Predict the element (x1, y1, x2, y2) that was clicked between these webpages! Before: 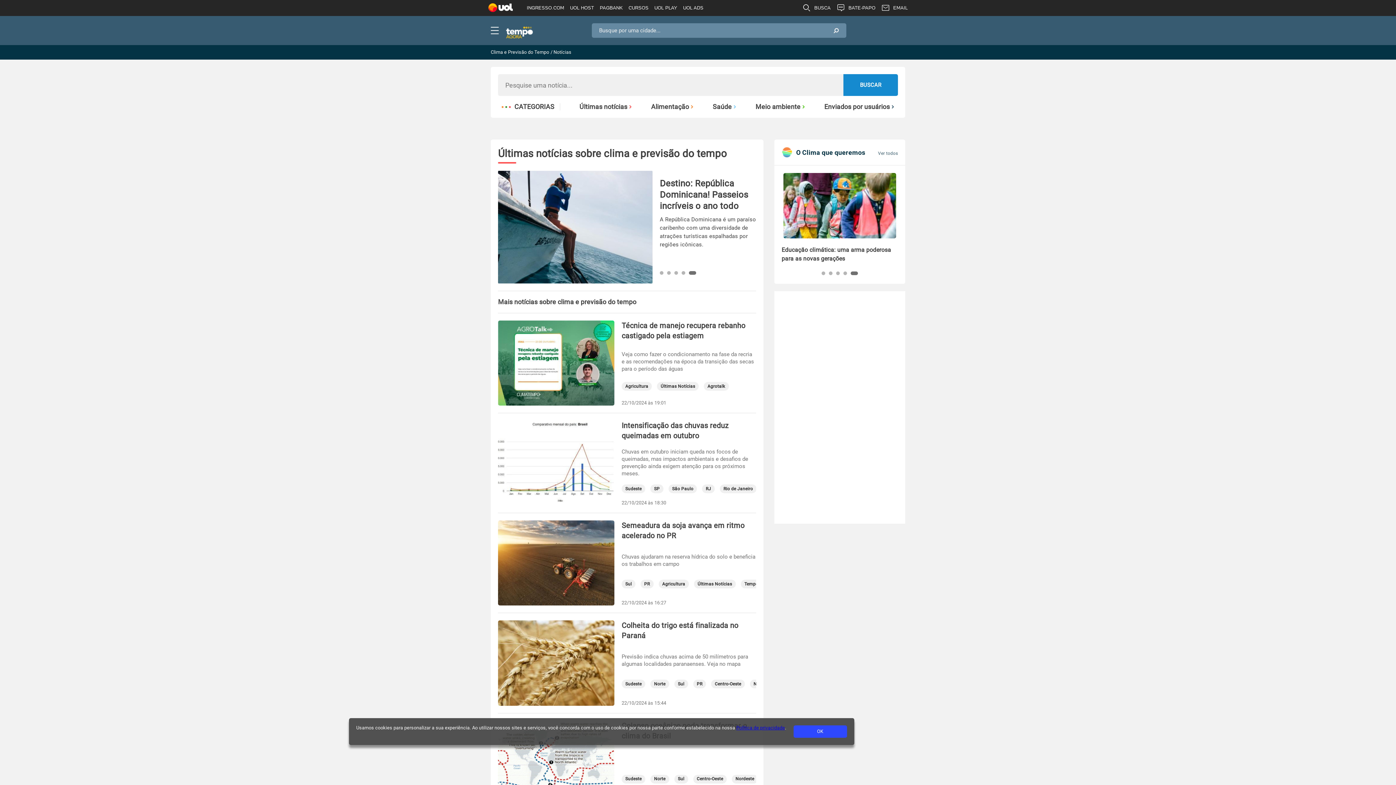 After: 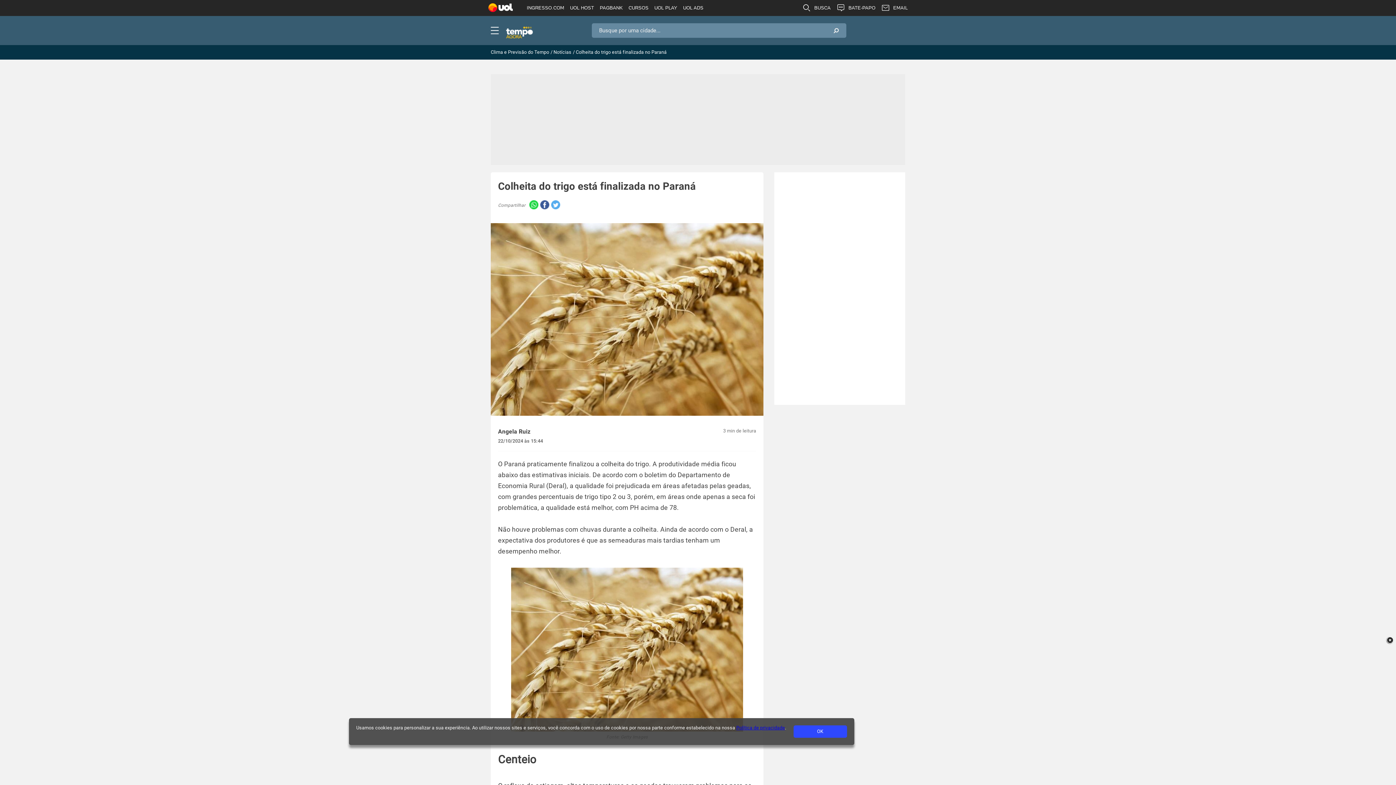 Action: bbox: (498, 620, 614, 706)